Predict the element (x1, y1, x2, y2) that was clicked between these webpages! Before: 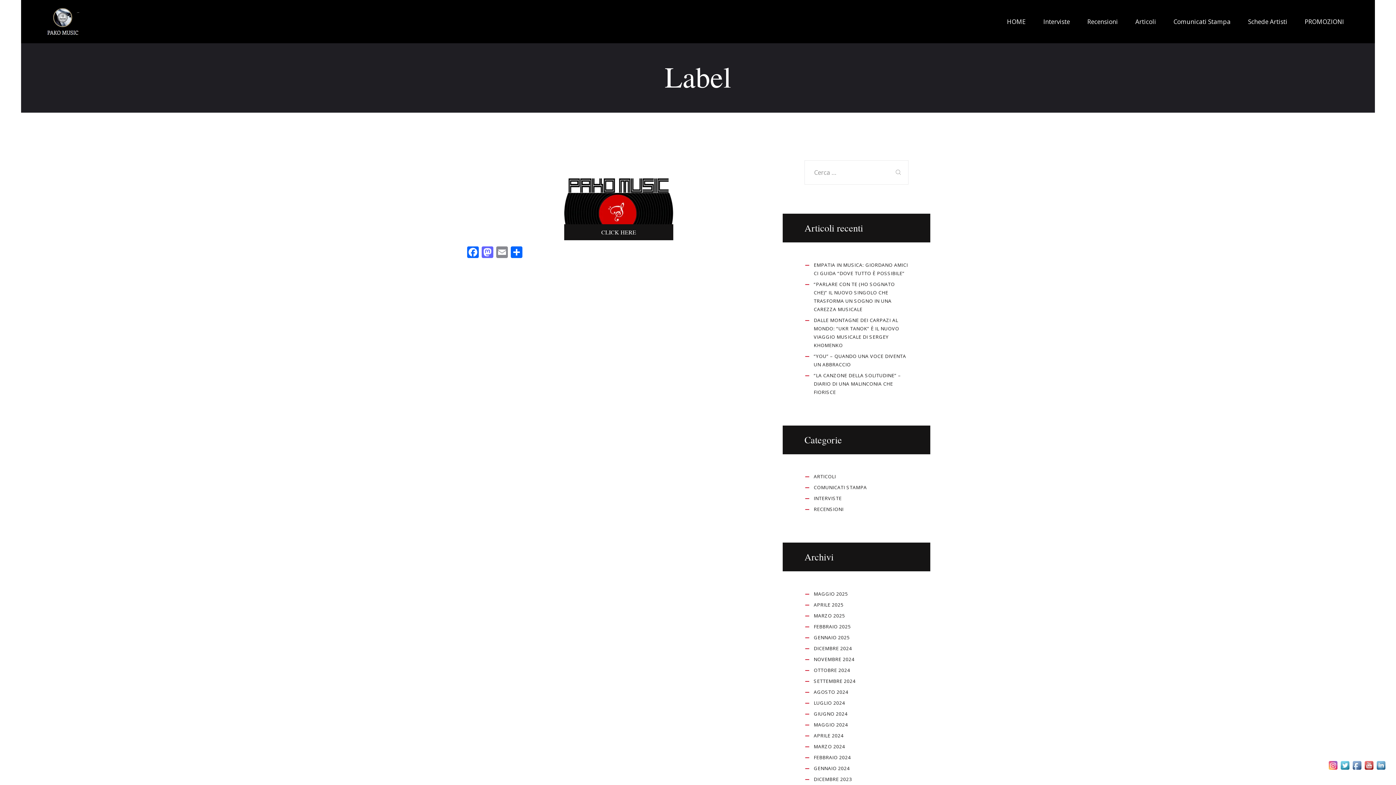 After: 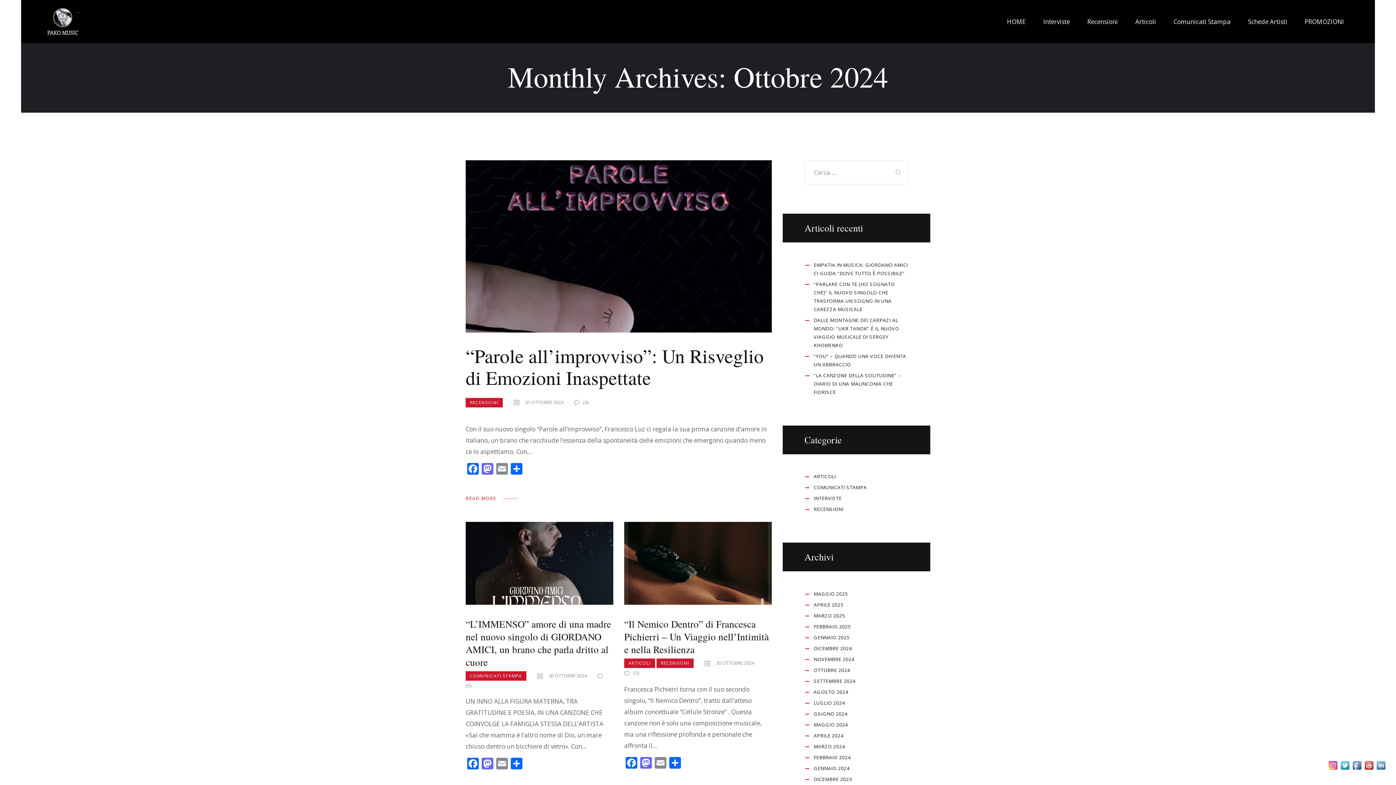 Action: bbox: (813, 667, 850, 673) label: OTTOBRE 2024